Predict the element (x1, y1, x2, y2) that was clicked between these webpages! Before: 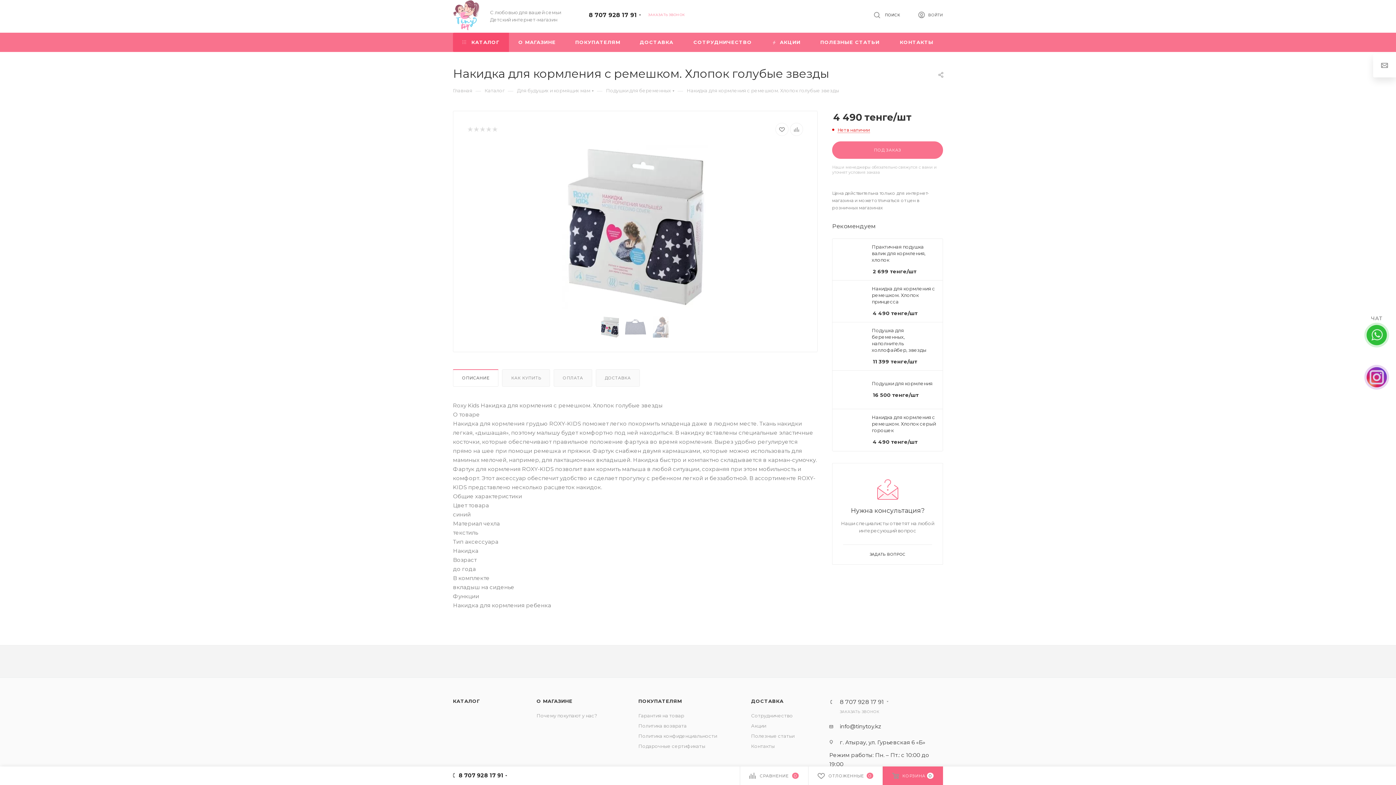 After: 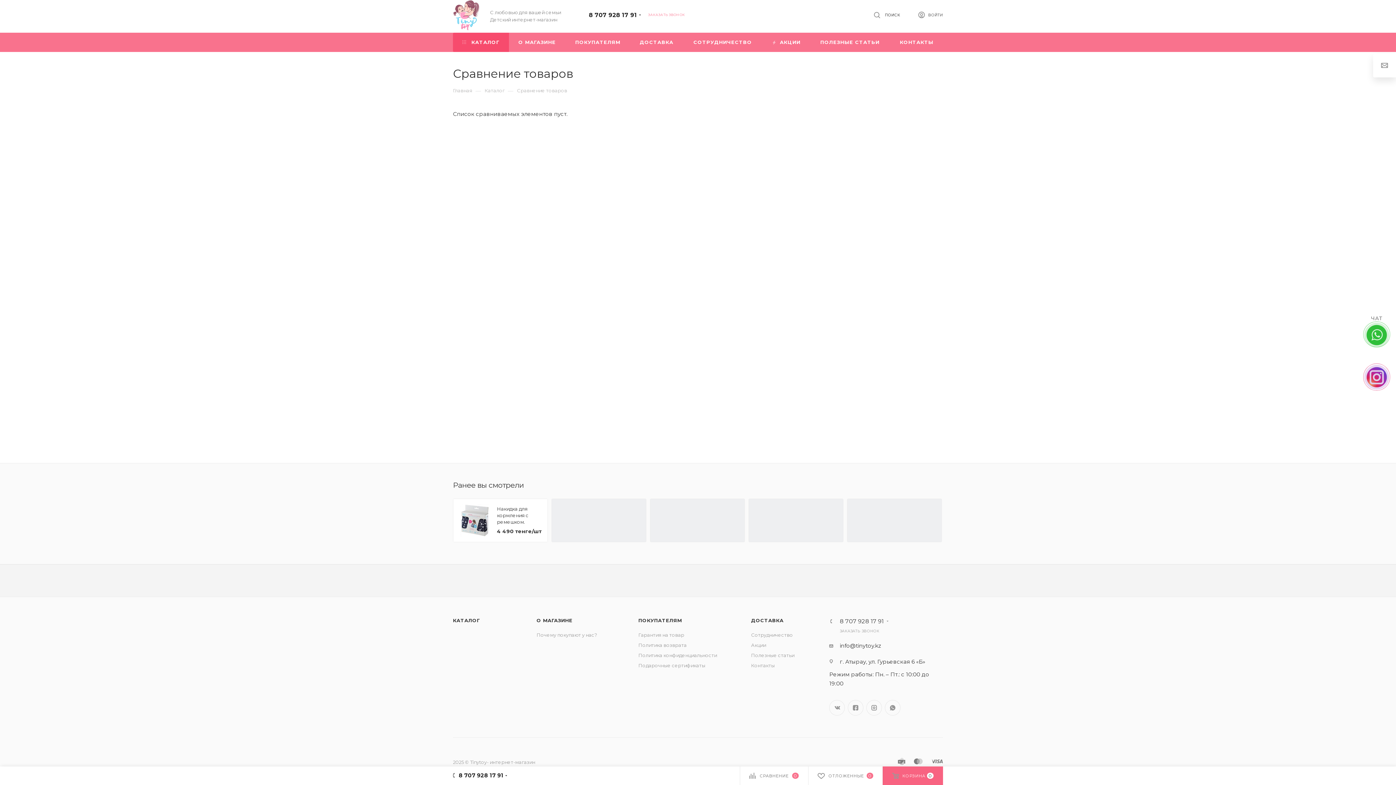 Action: label: СРАВНЕНИЕ
0 bbox: (740, 766, 808, 785)